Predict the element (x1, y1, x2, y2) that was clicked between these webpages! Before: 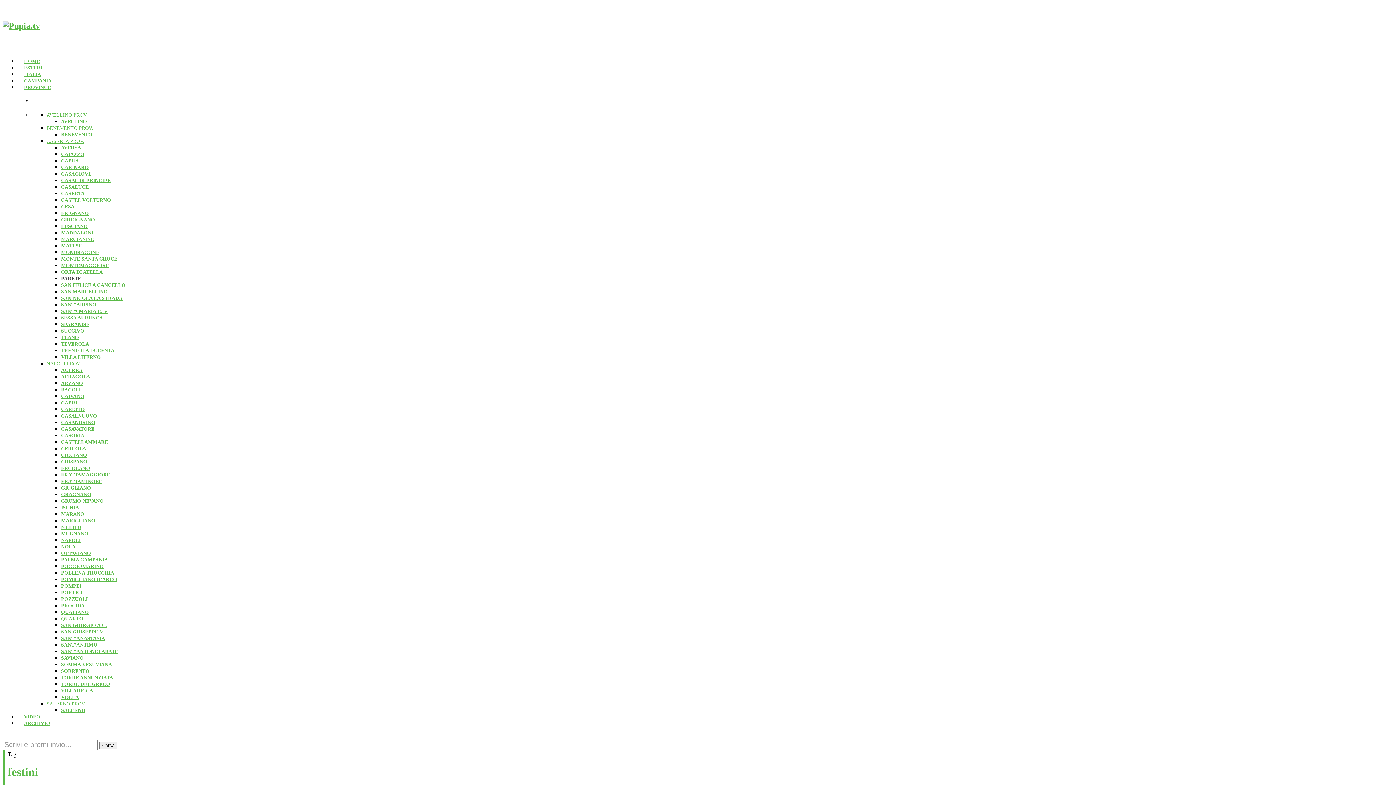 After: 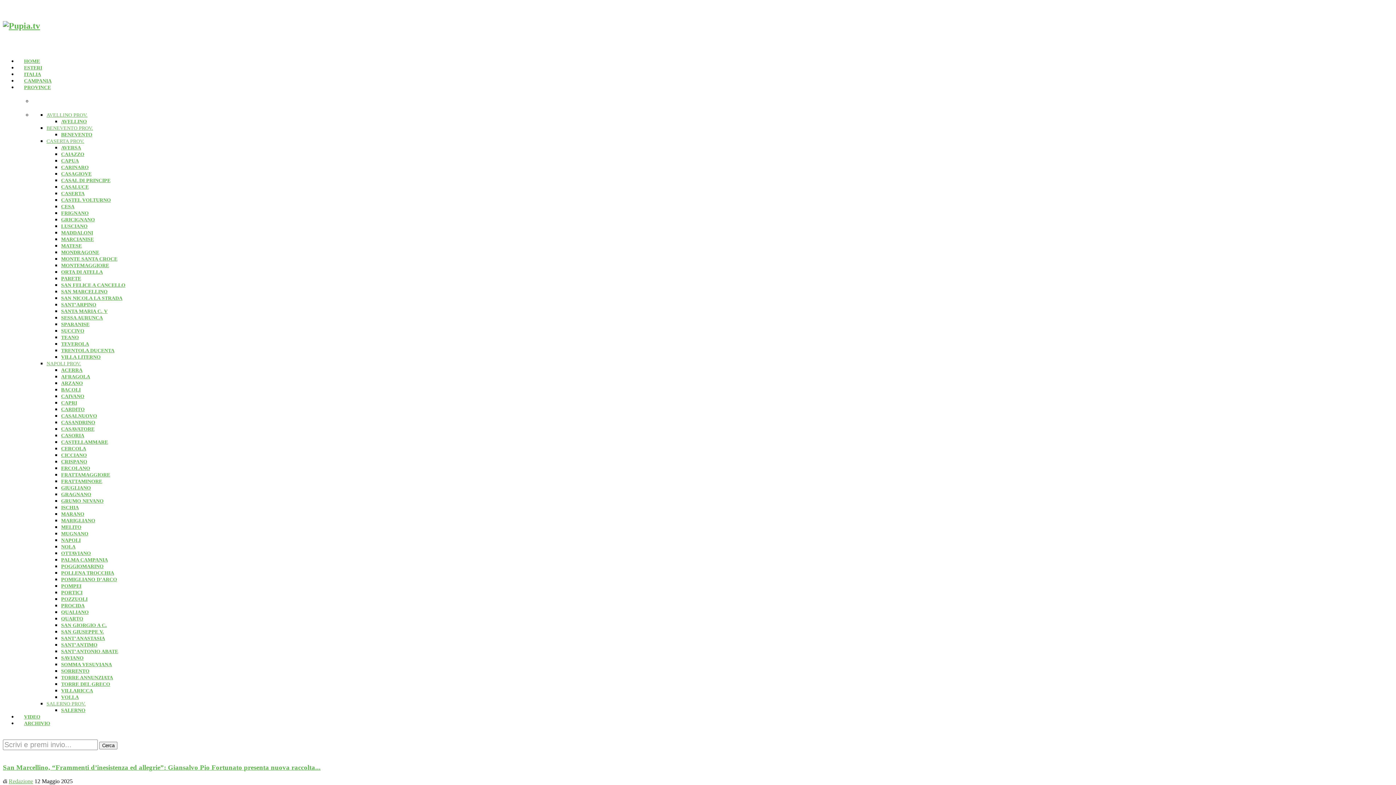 Action: bbox: (61, 288, 107, 294) label: SAN MARCELLINO